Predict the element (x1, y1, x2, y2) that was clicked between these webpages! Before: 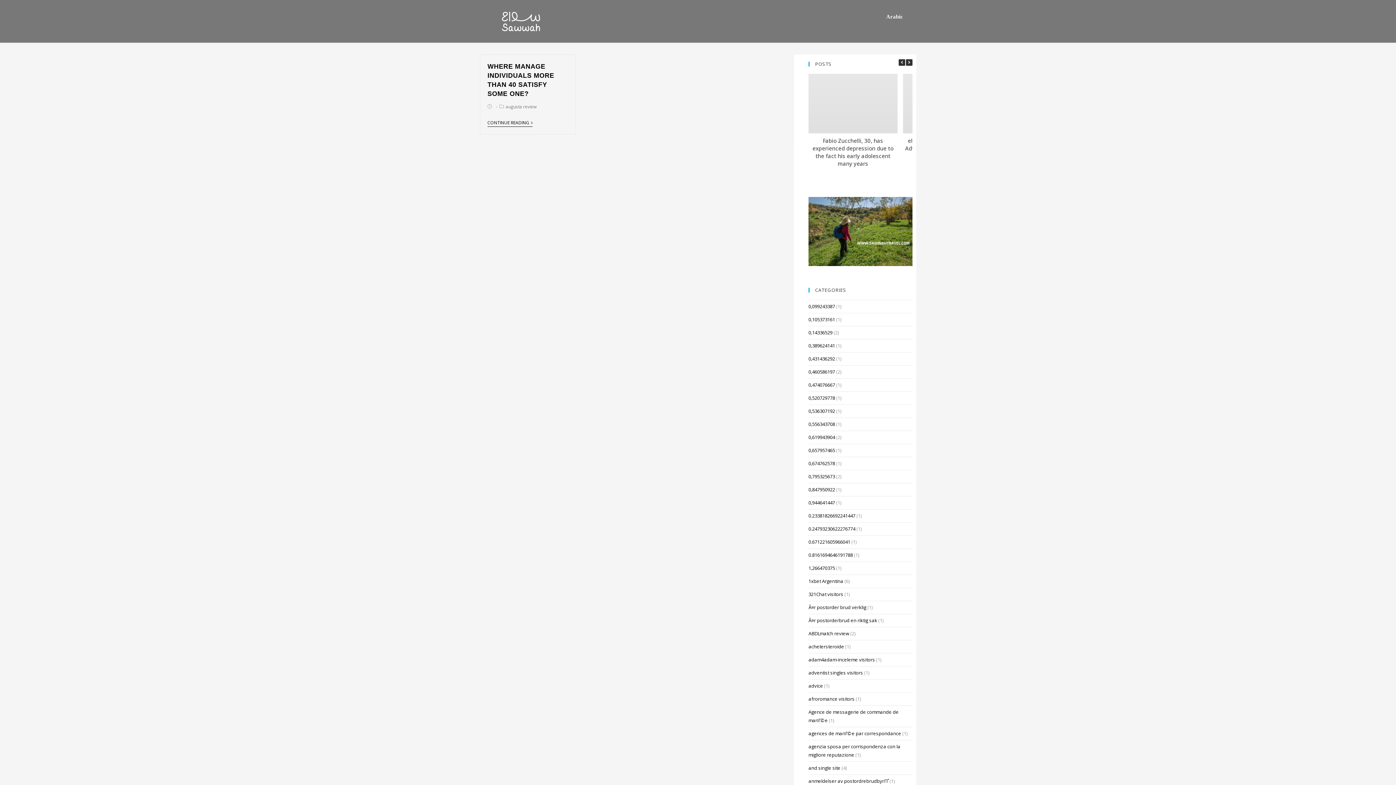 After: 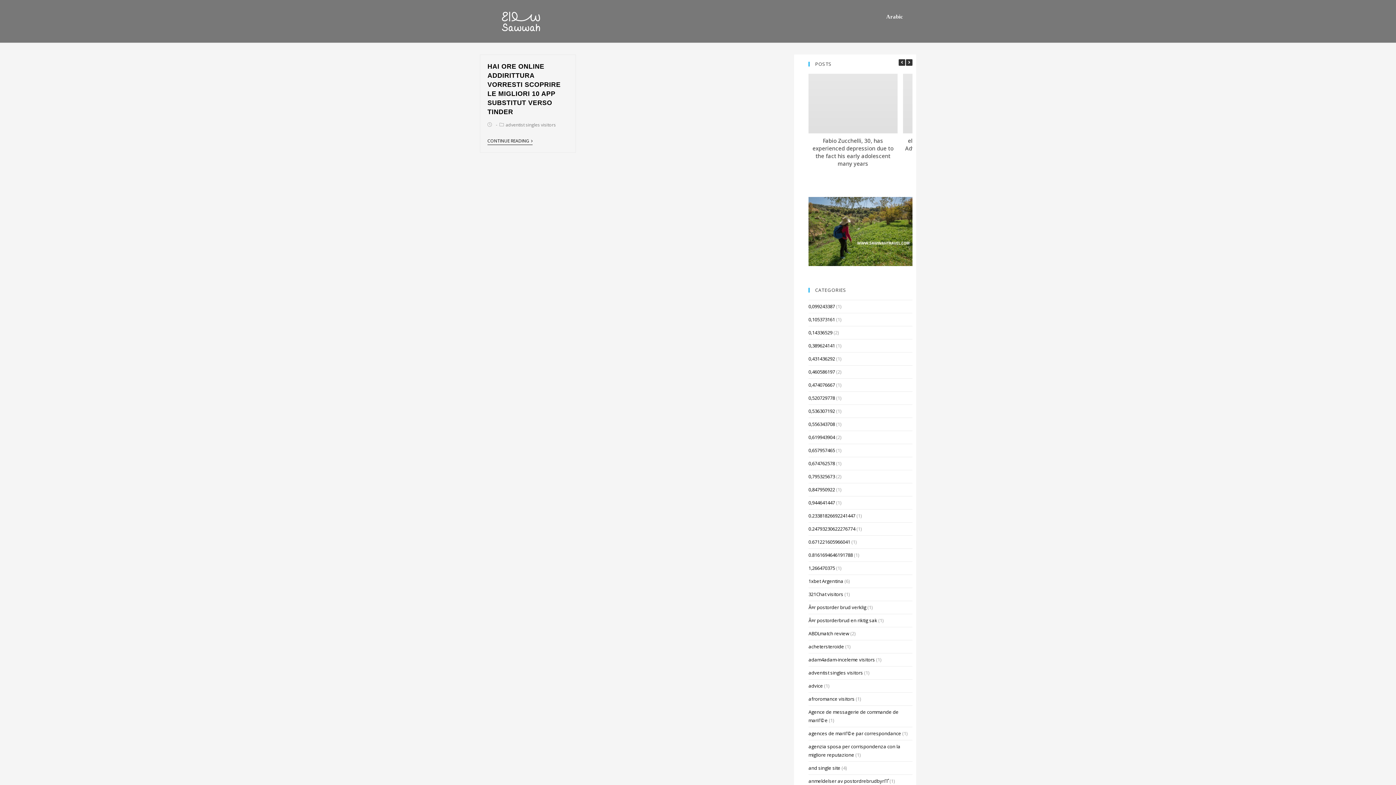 Action: bbox: (808, 669, 863, 676) label: adventist singles visitors